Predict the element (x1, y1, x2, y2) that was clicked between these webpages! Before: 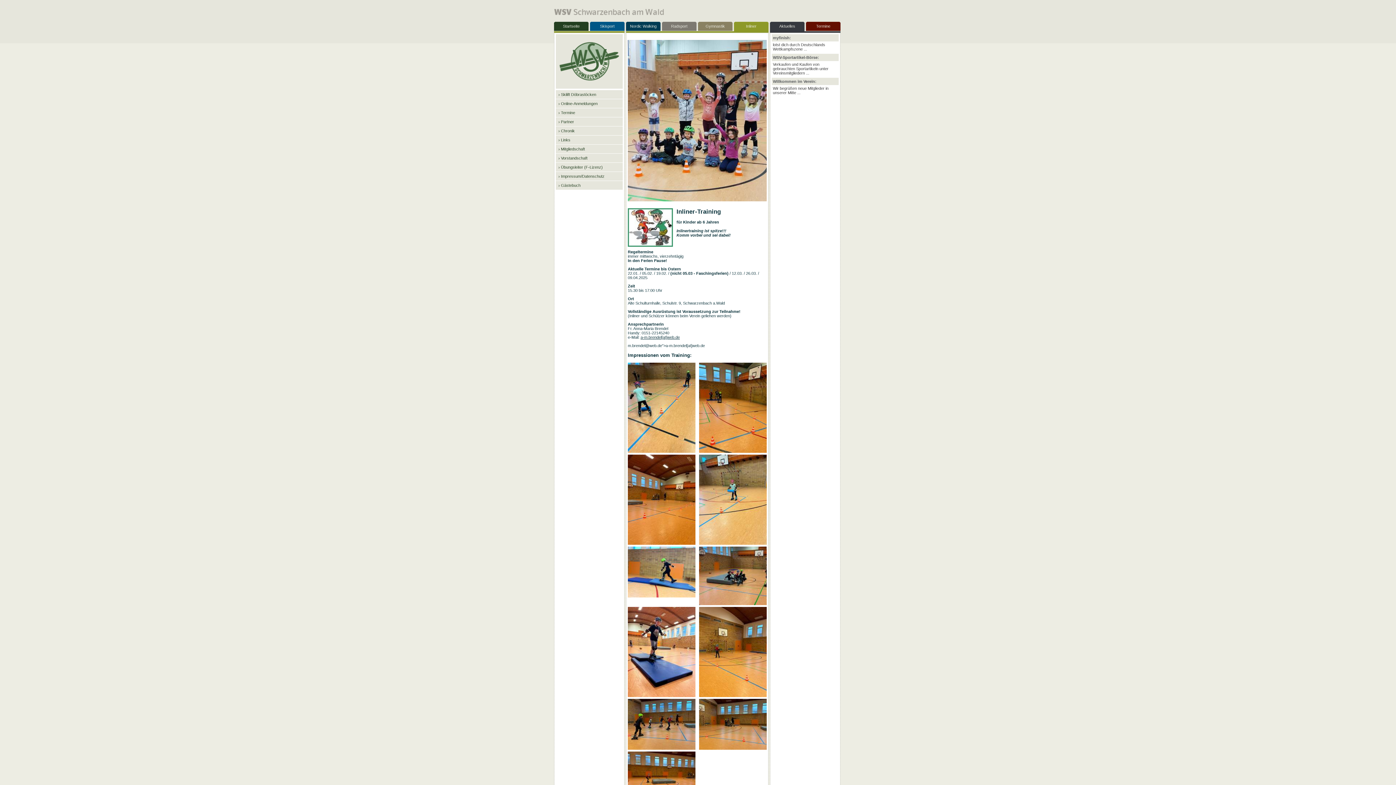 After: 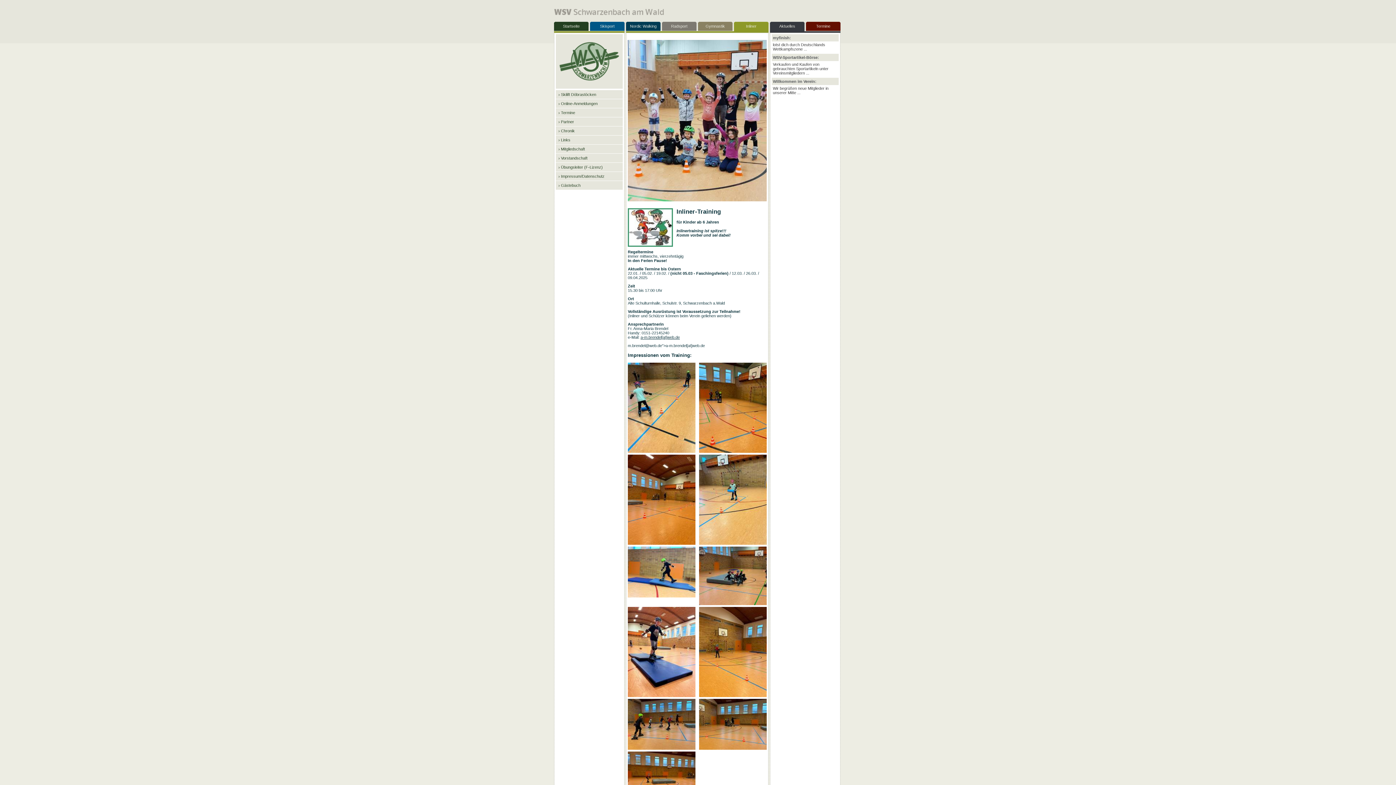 Action: bbox: (628, 746, 695, 750)